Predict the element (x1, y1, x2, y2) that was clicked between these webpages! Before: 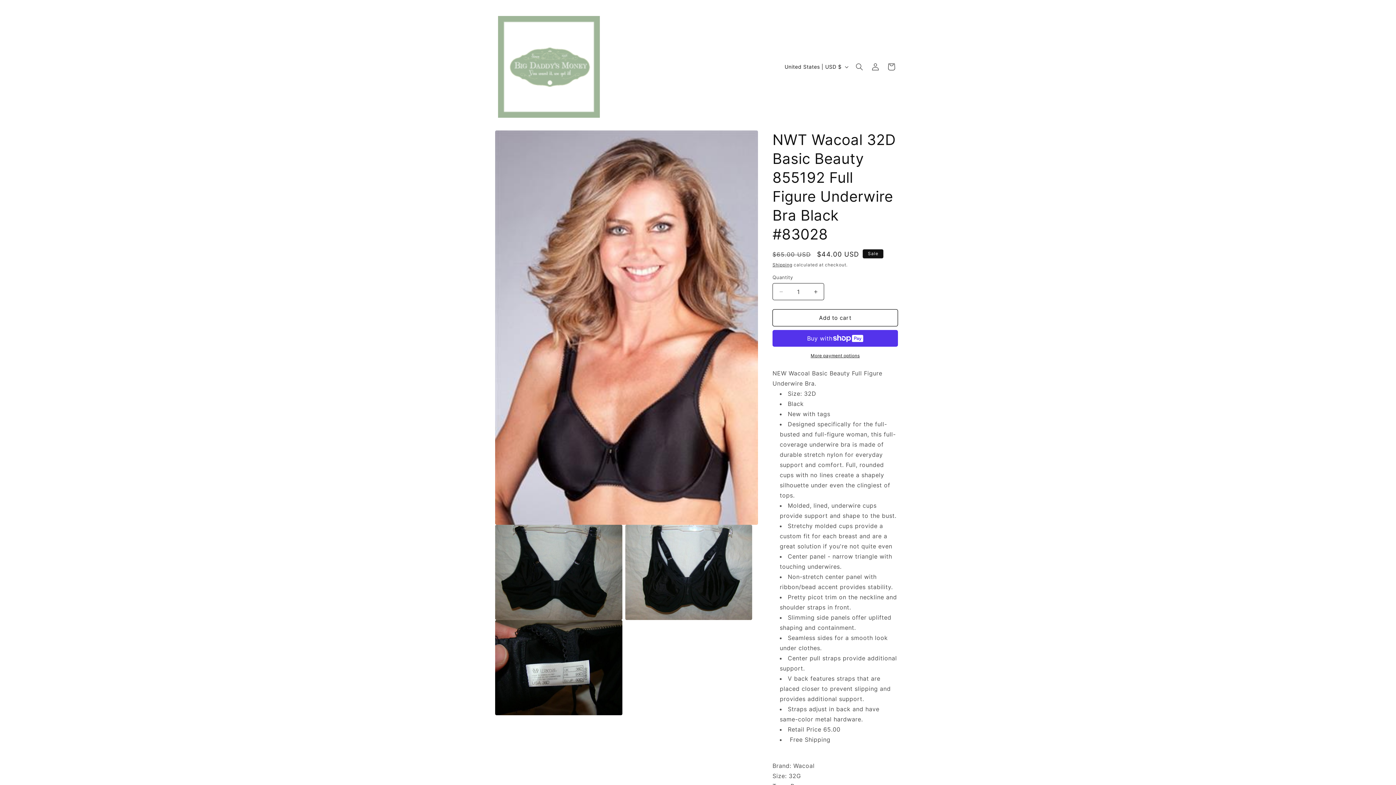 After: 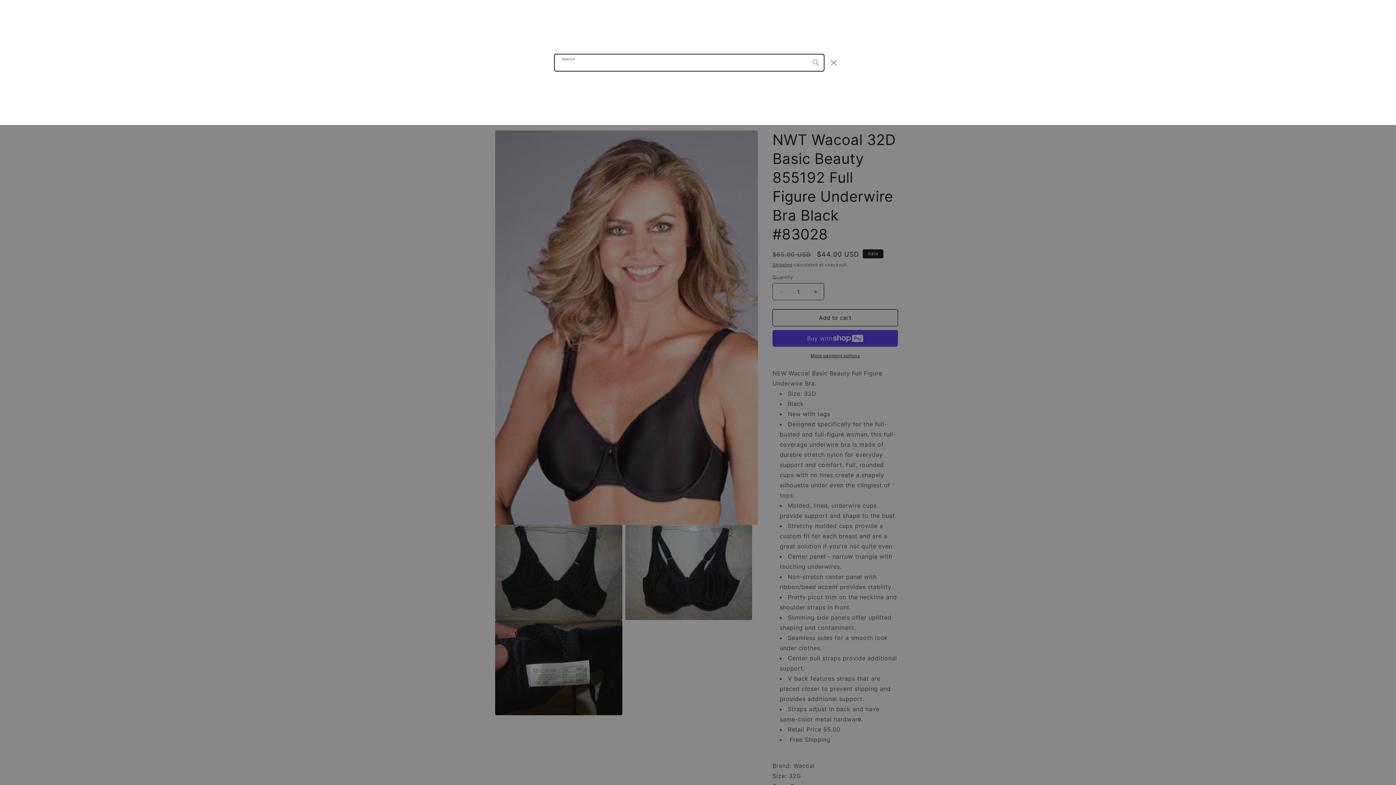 Action: label: Search bbox: (851, 58, 867, 74)